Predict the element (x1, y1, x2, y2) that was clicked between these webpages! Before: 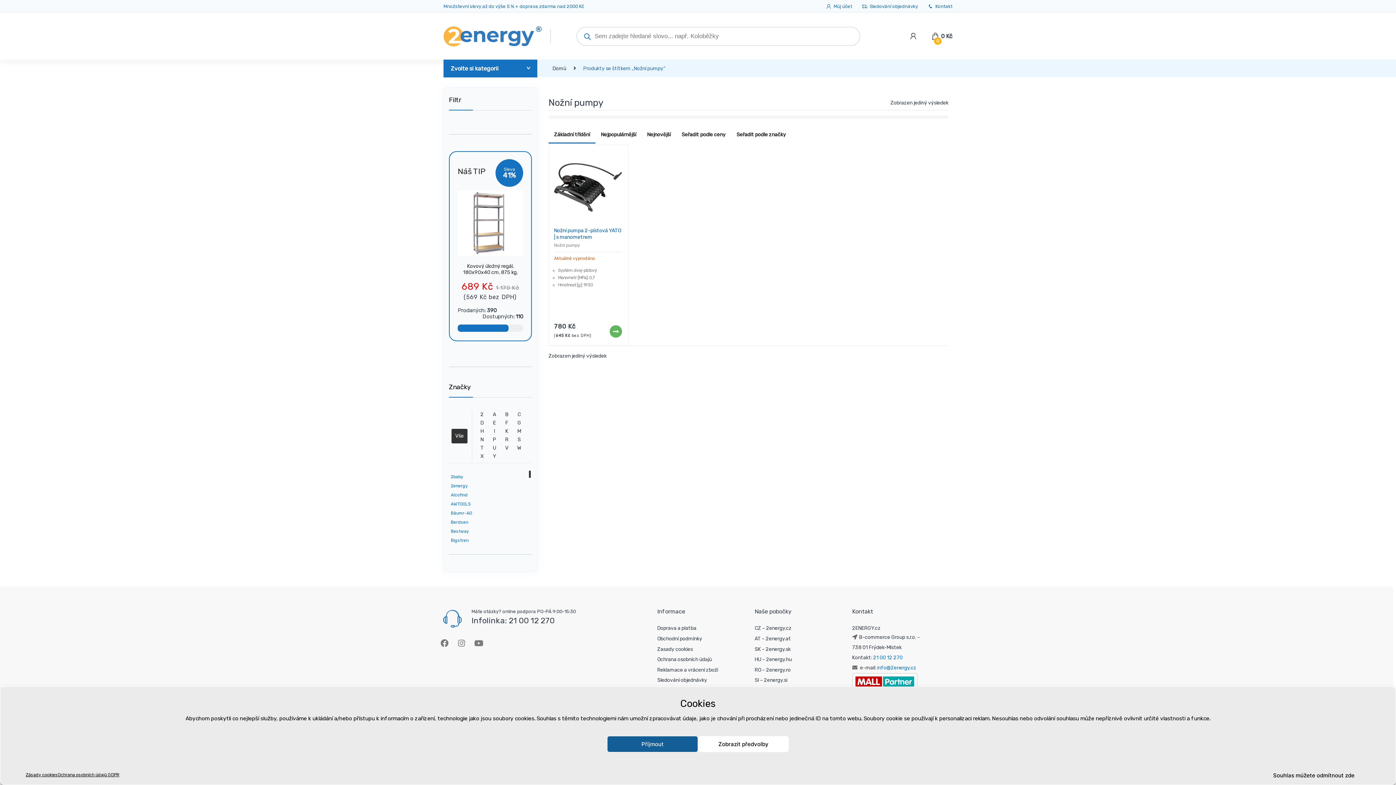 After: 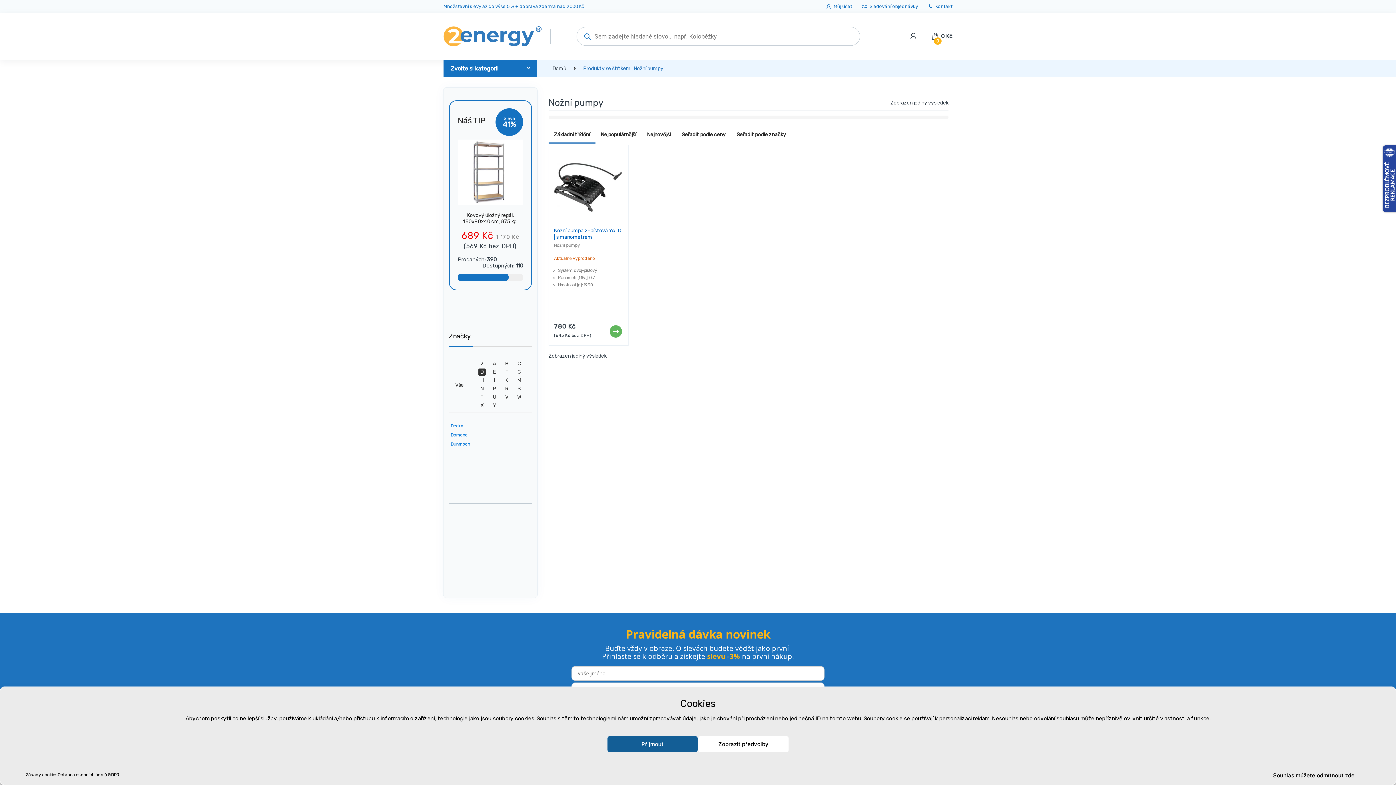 Action: bbox: (478, 419, 485, 426) label: D